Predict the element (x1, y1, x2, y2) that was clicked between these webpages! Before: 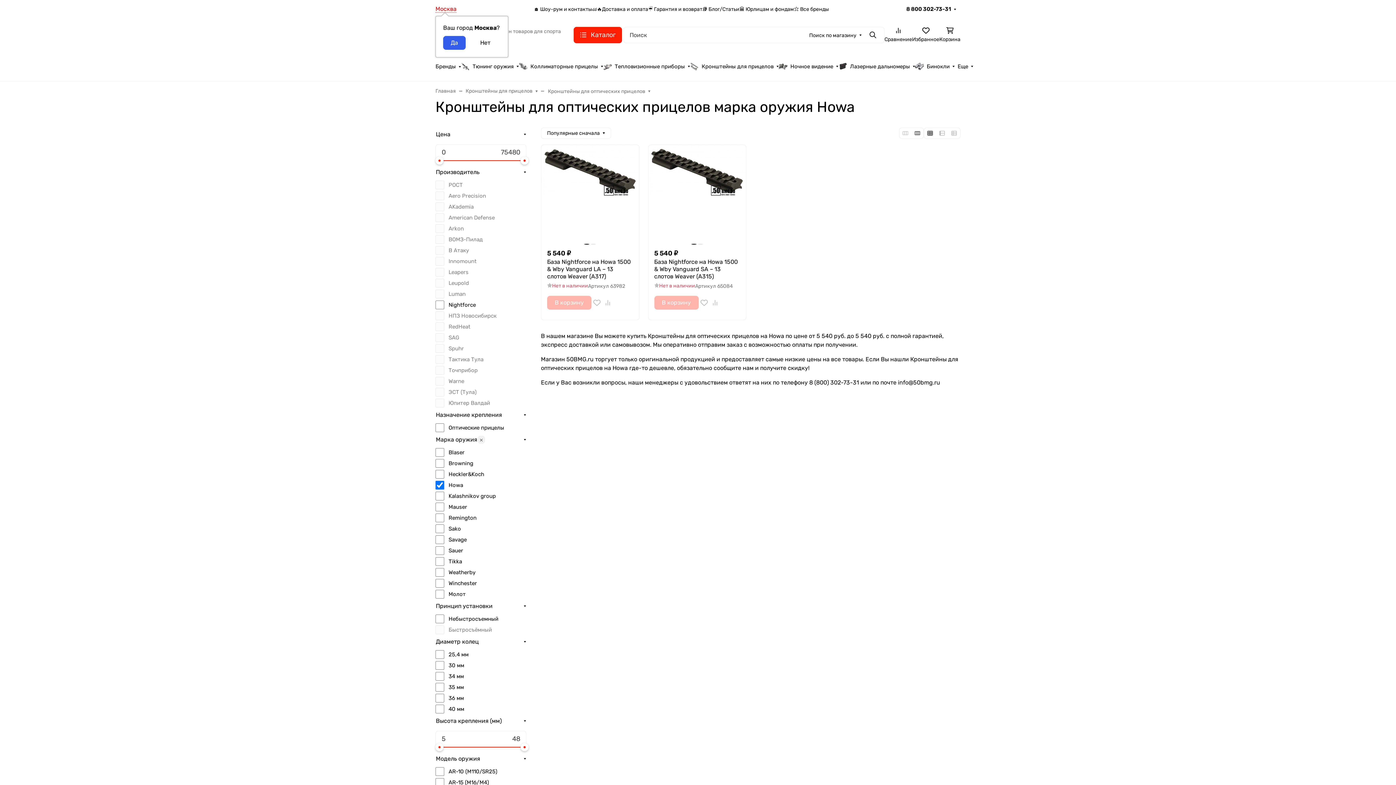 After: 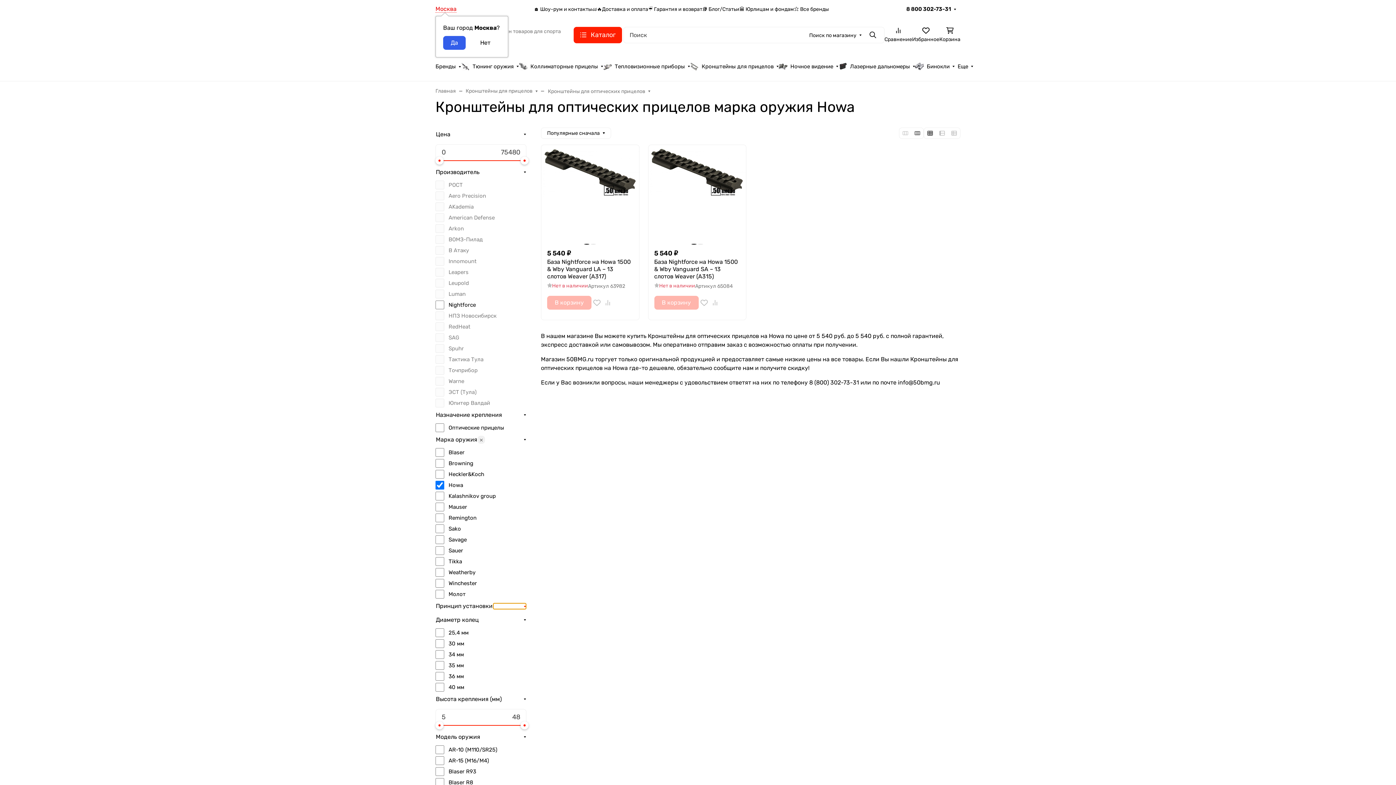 Action: bbox: (493, 603, 526, 609)